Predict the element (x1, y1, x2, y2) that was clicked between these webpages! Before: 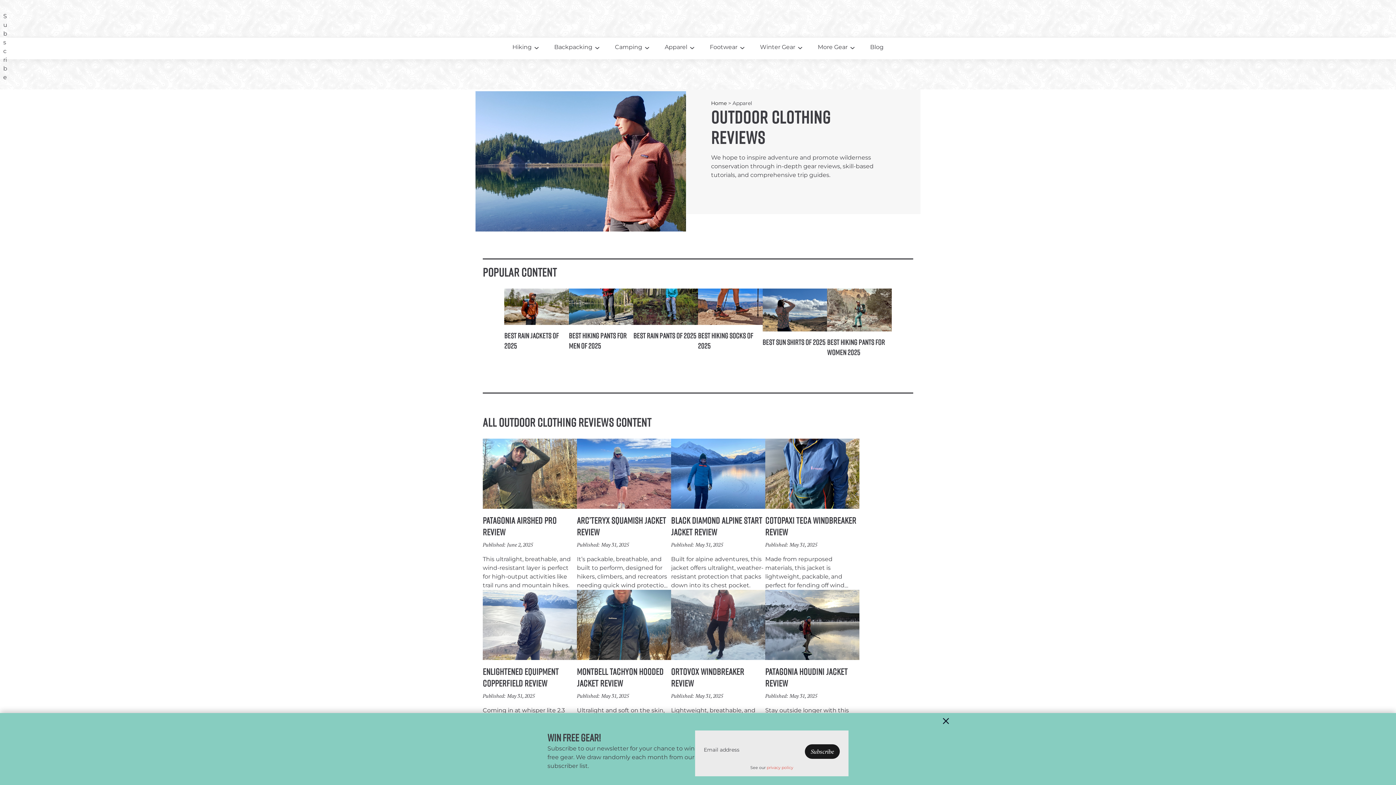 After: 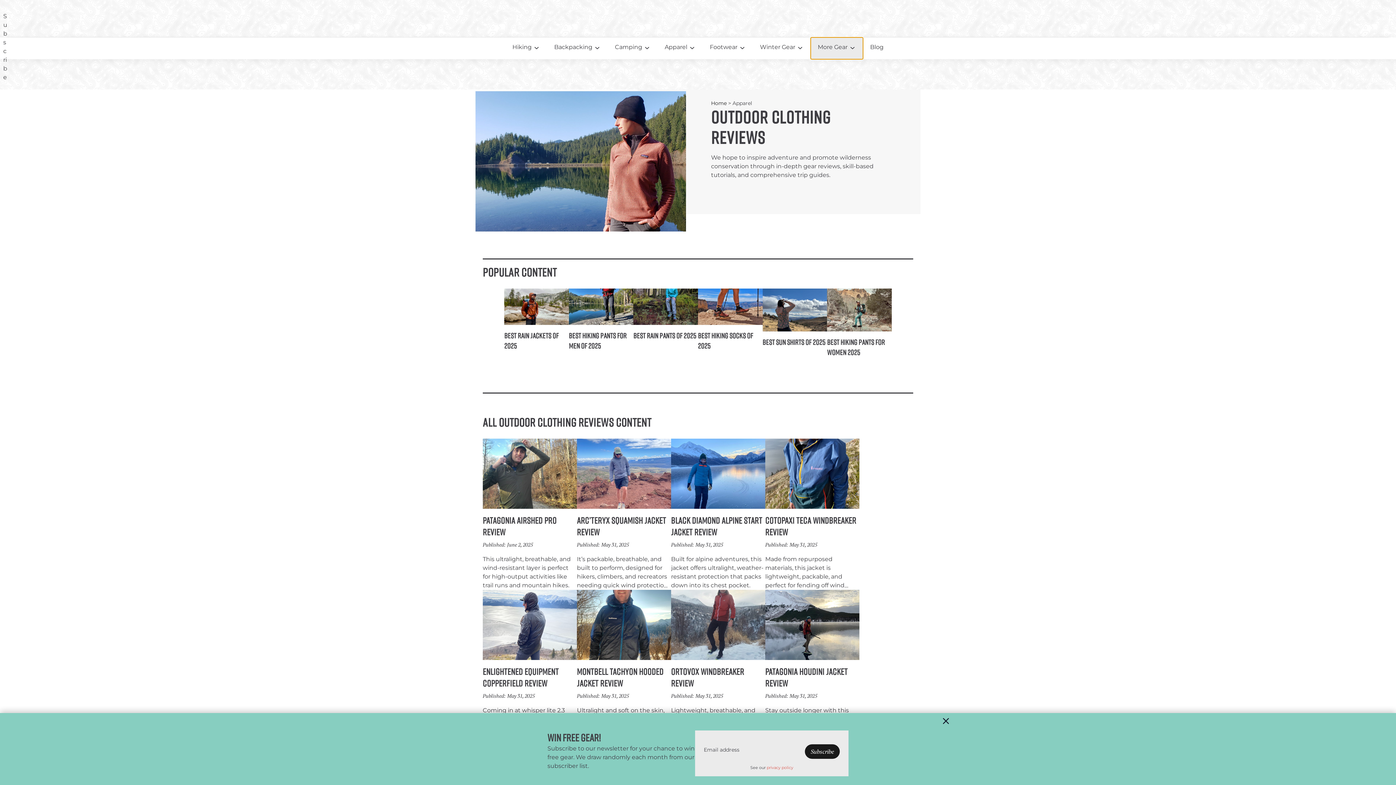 Action: label: More Gear submenu bbox: (810, 37, 863, 59)